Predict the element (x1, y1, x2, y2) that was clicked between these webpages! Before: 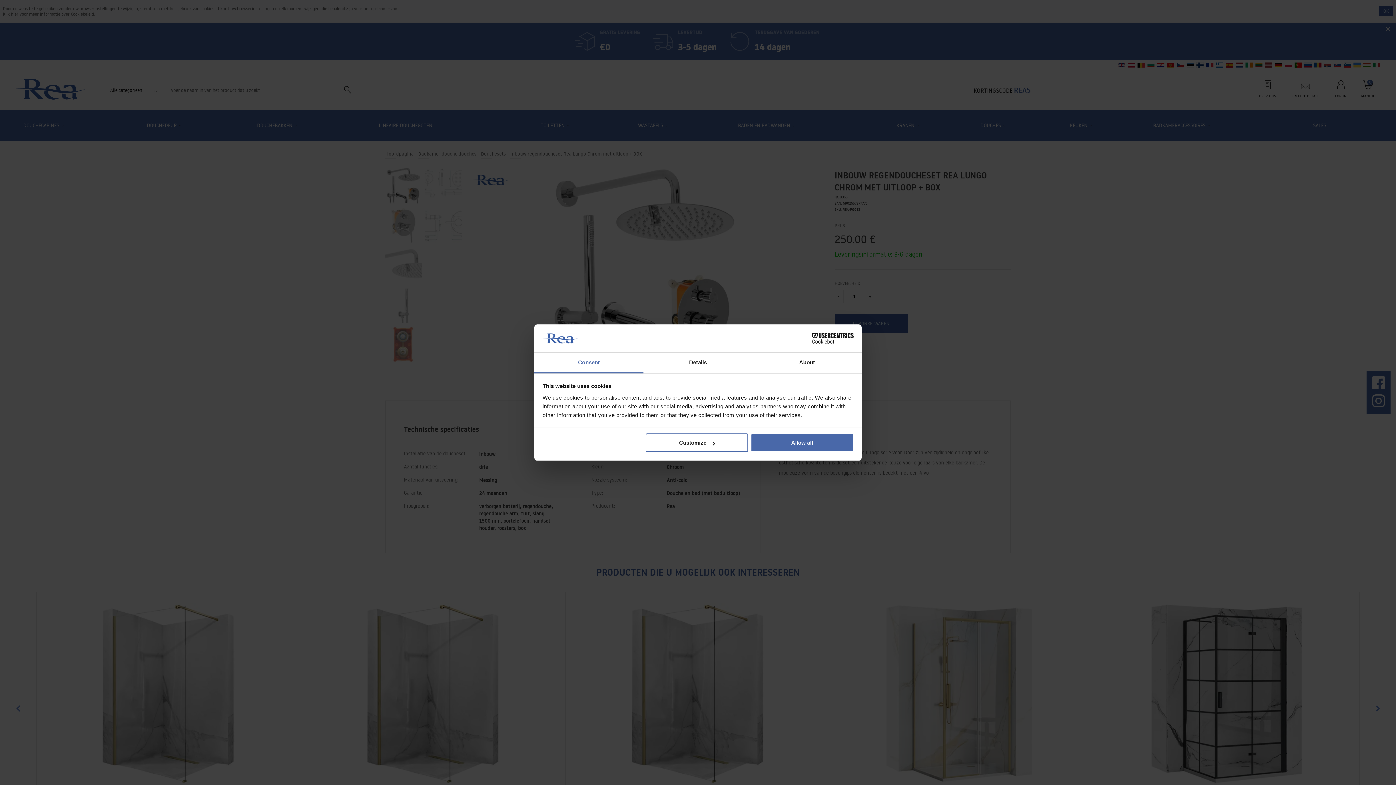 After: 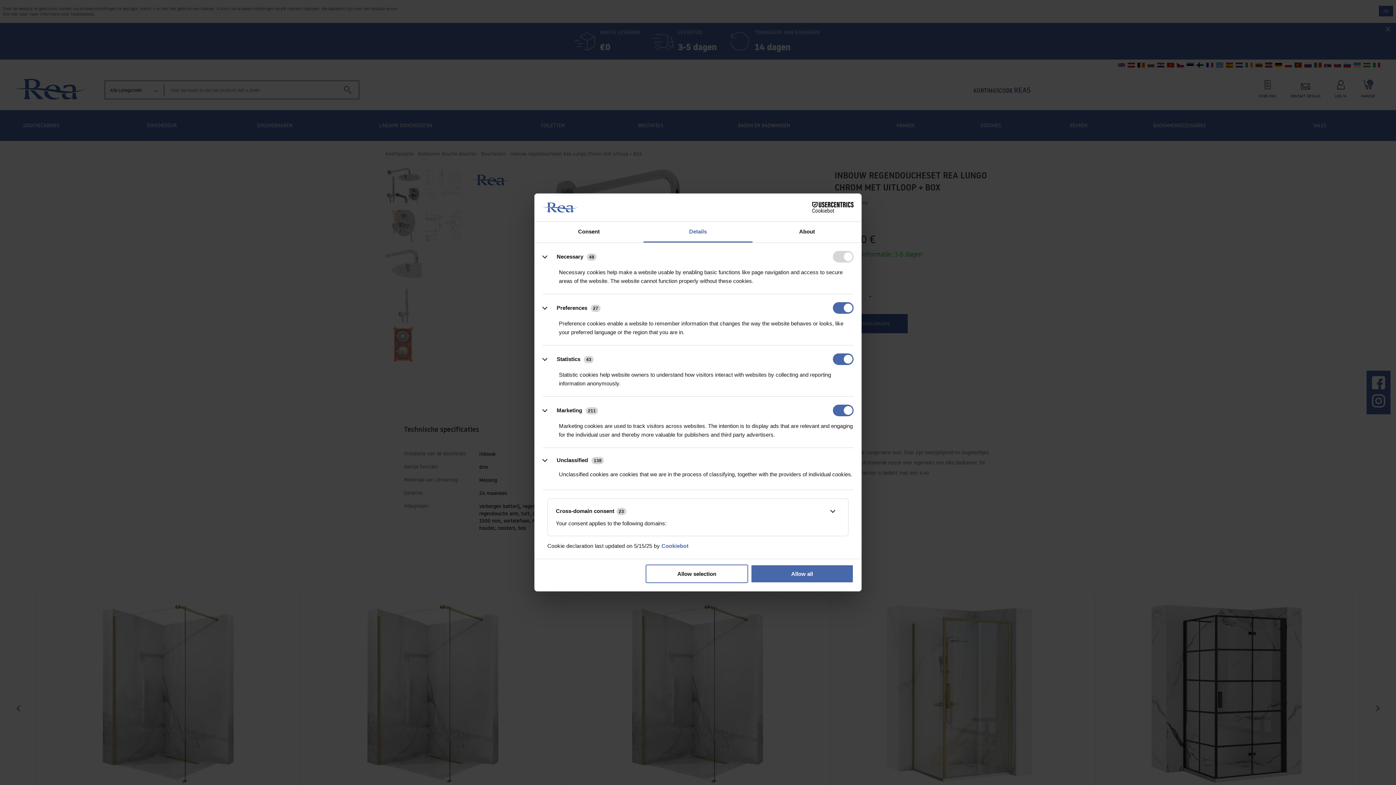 Action: label: Details bbox: (643, 352, 752, 373)